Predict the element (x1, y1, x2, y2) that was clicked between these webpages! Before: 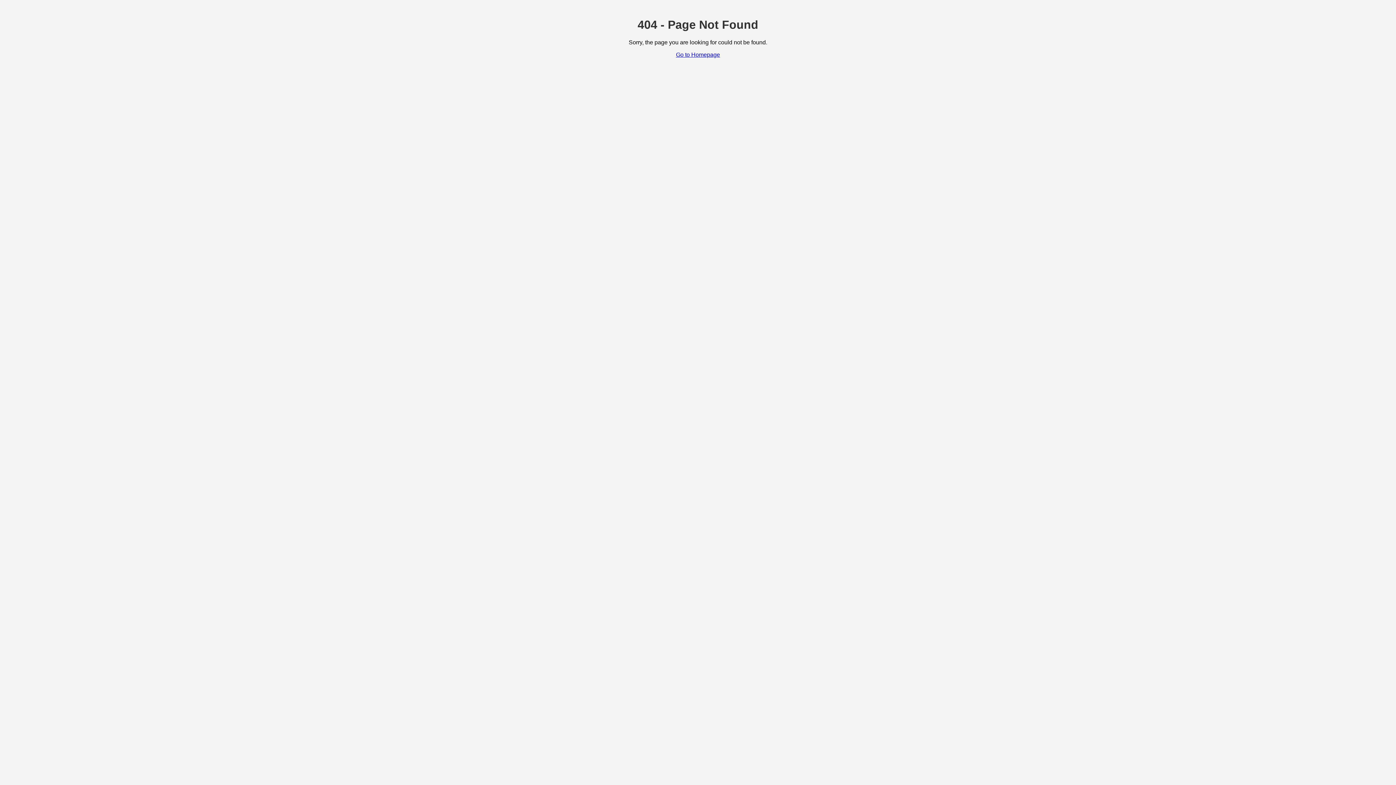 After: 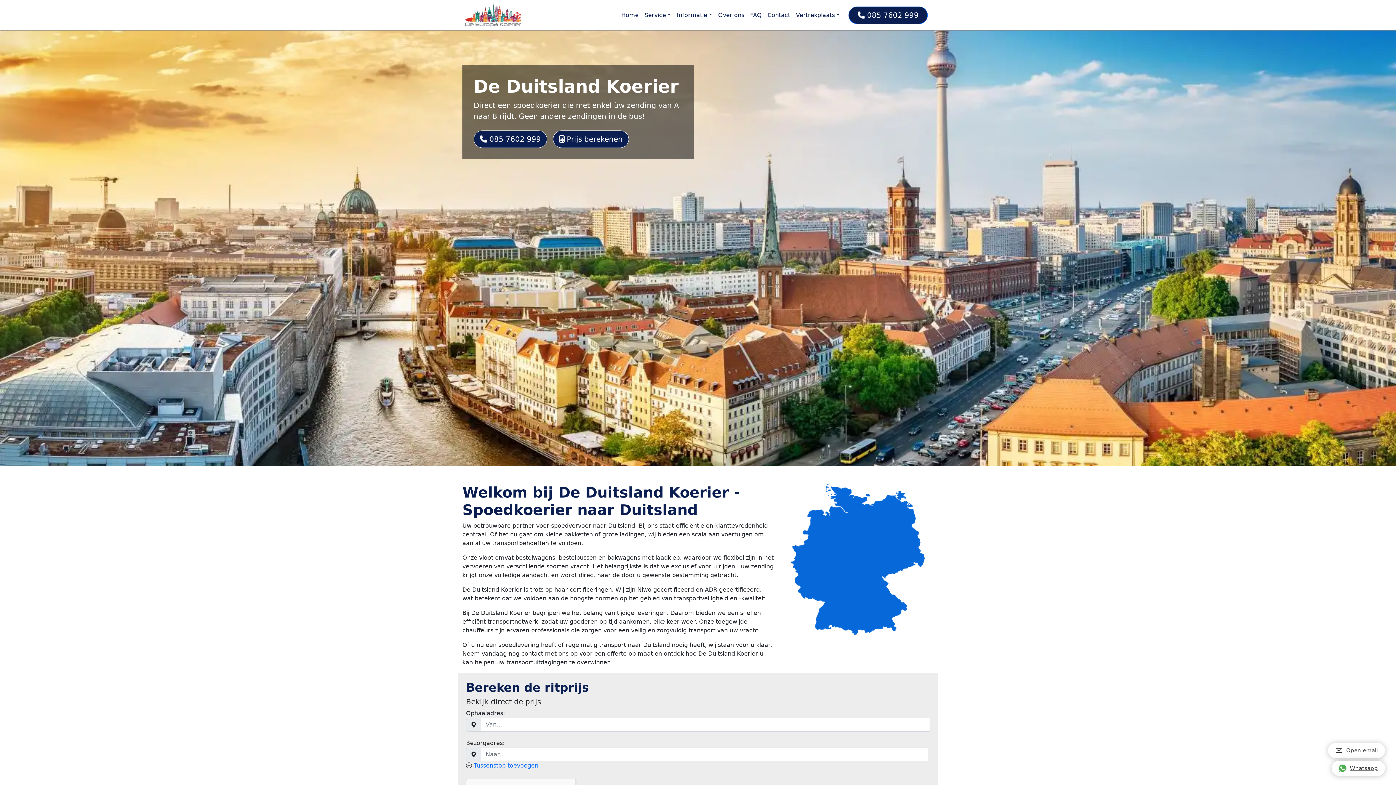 Action: label: Go to Homepage bbox: (676, 51, 720, 57)